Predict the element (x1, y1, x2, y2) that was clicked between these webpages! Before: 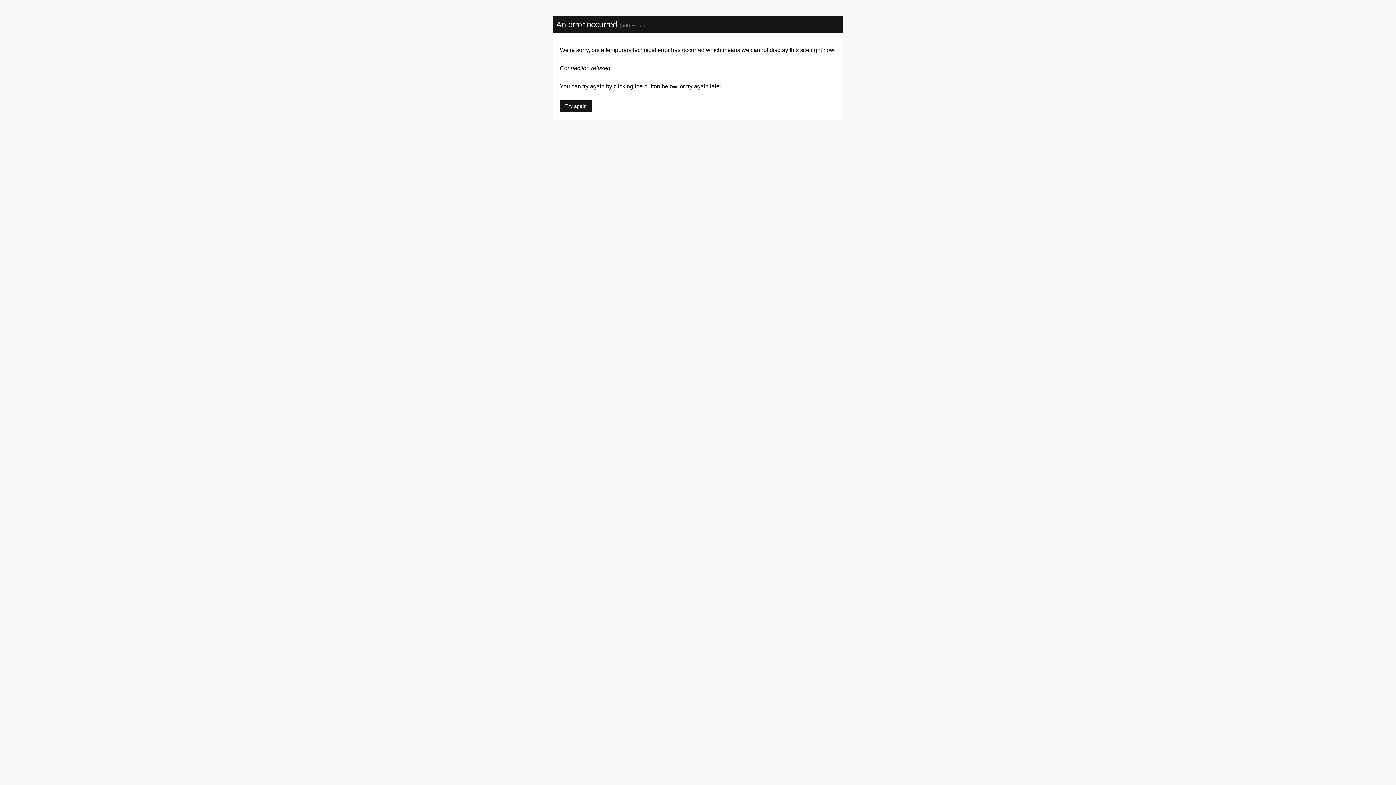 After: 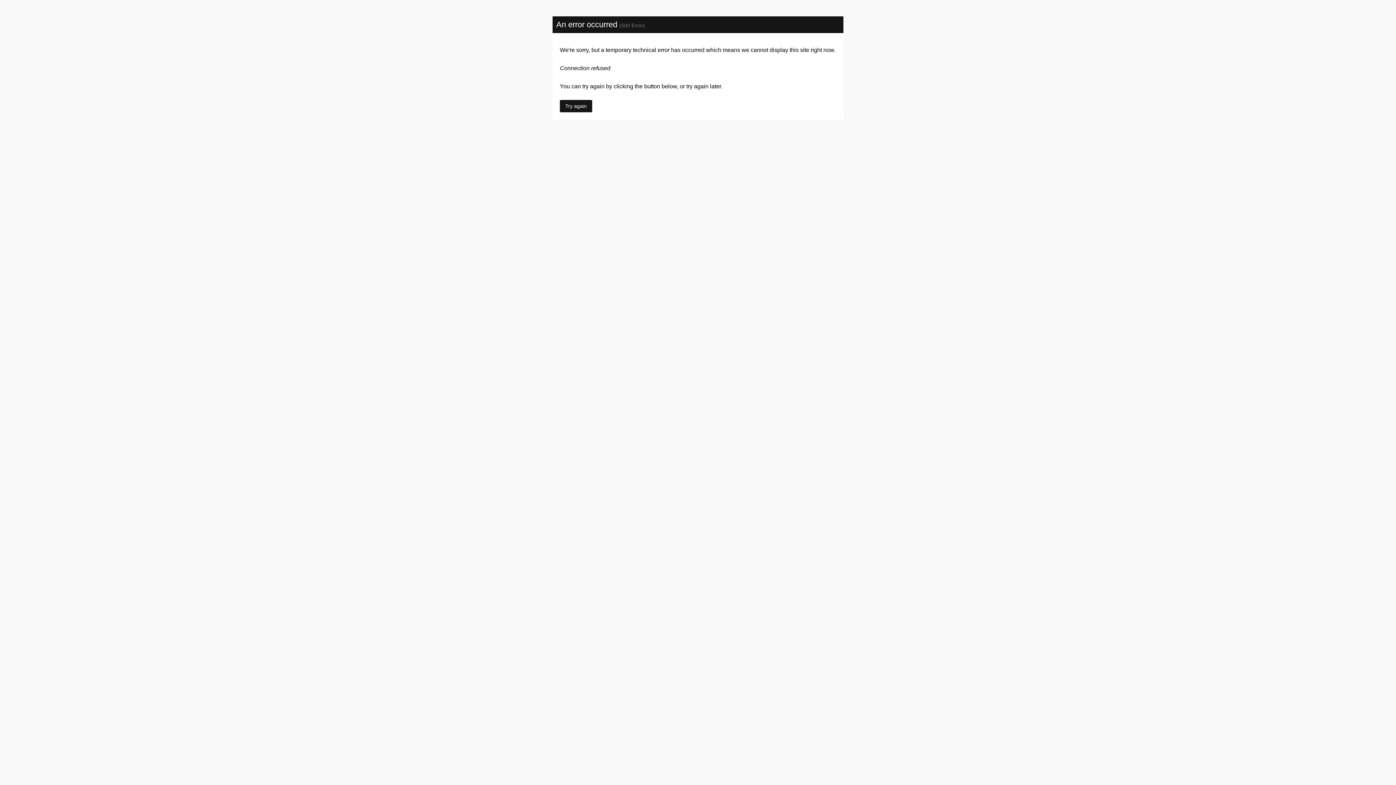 Action: bbox: (560, 100, 592, 112) label: Try again